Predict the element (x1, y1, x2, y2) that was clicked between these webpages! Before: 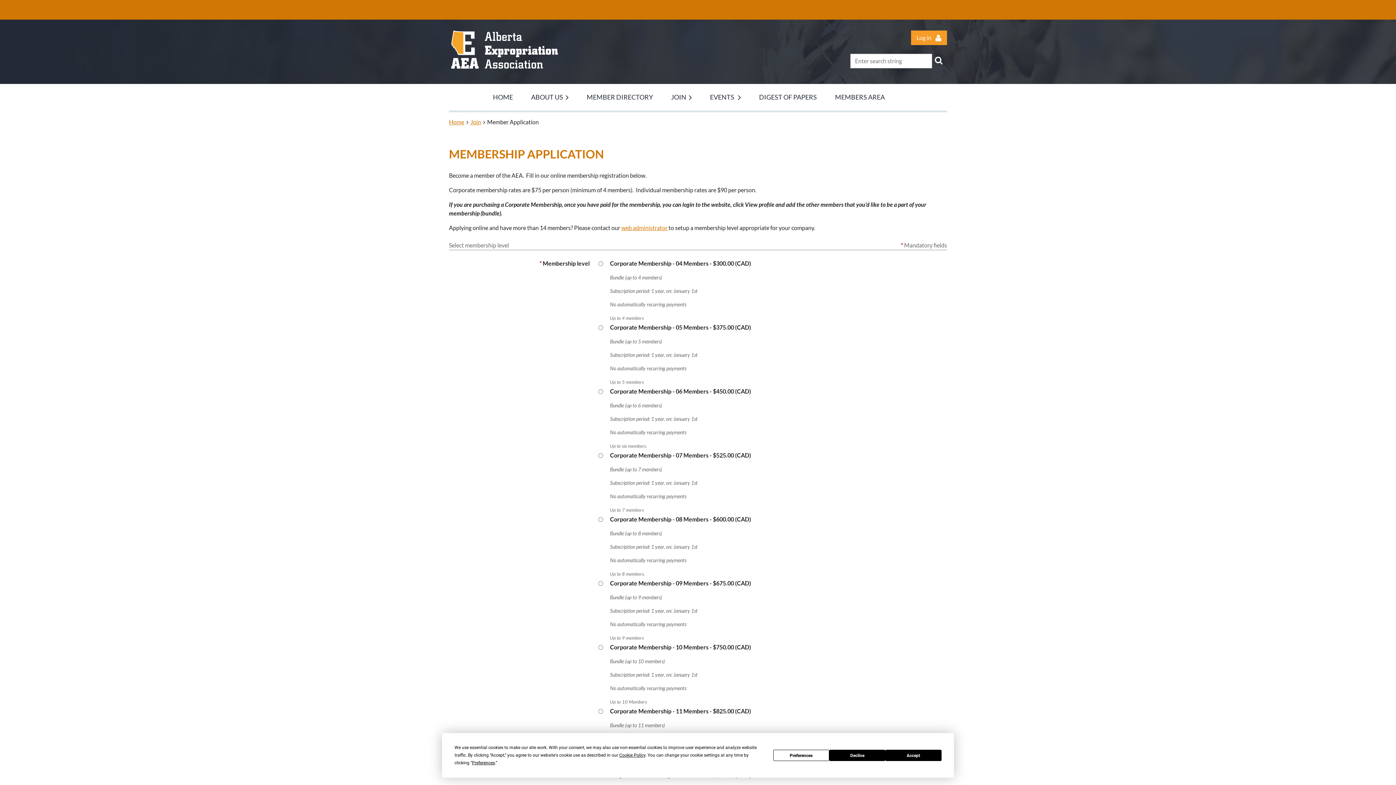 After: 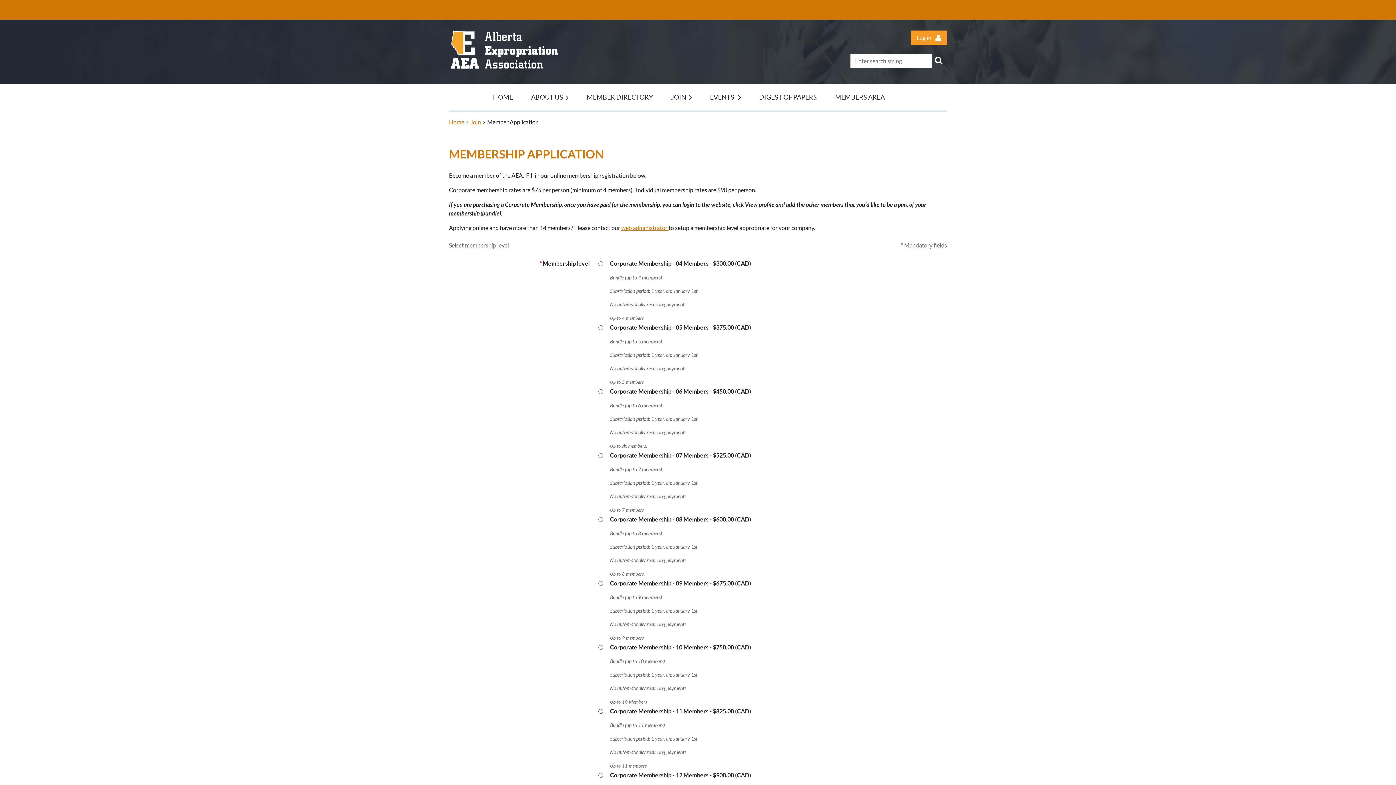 Action: label: Decline bbox: (829, 750, 885, 761)